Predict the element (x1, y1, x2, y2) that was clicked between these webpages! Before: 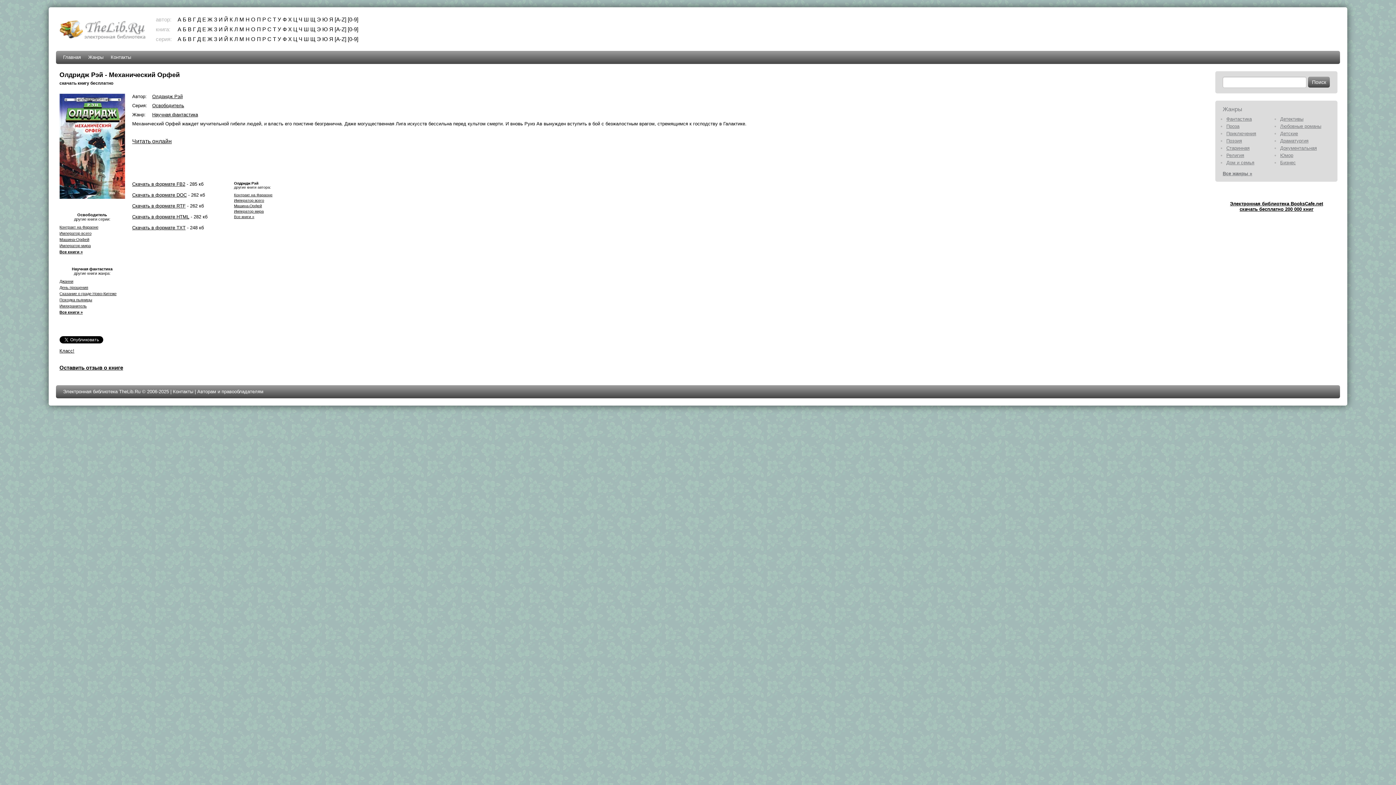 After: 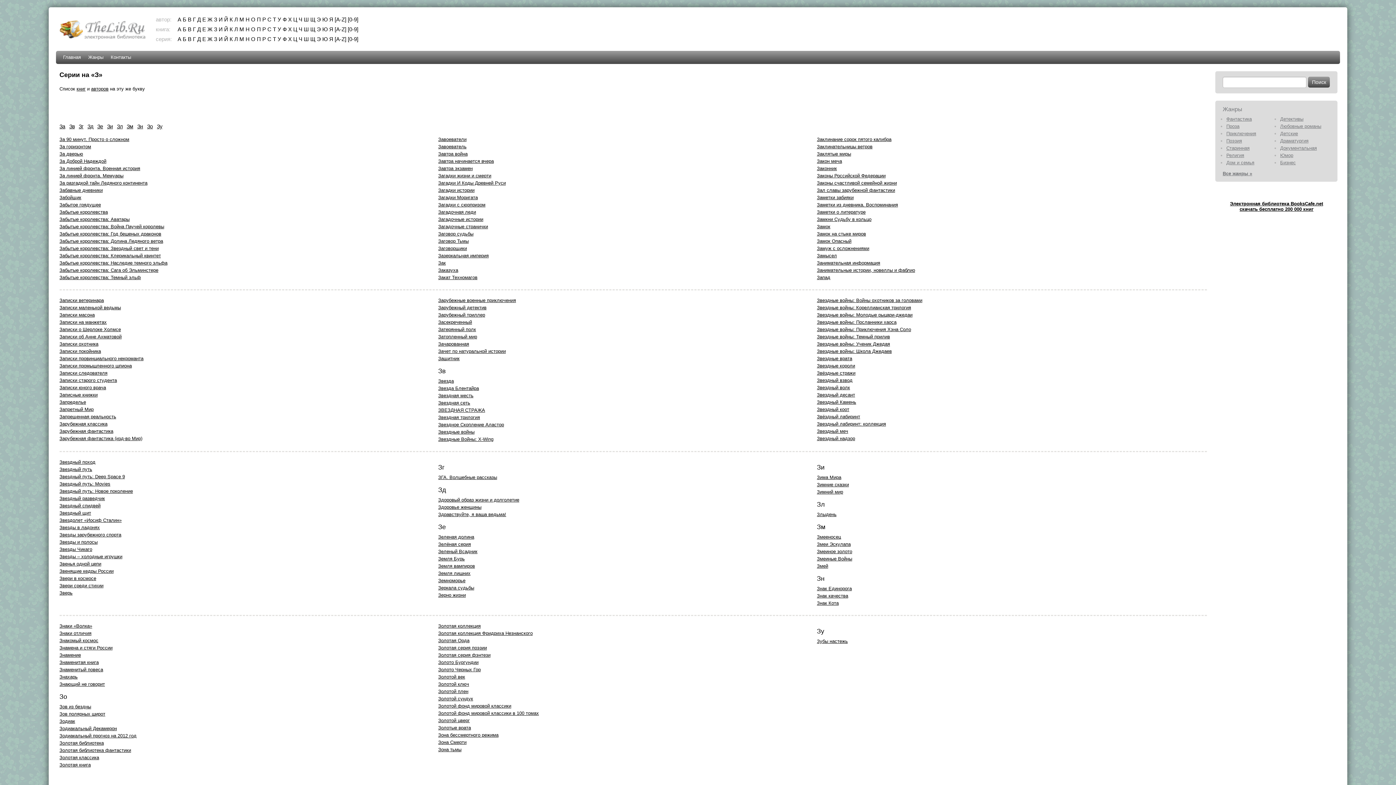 Action: bbox: (214, 36, 217, 42) label: З